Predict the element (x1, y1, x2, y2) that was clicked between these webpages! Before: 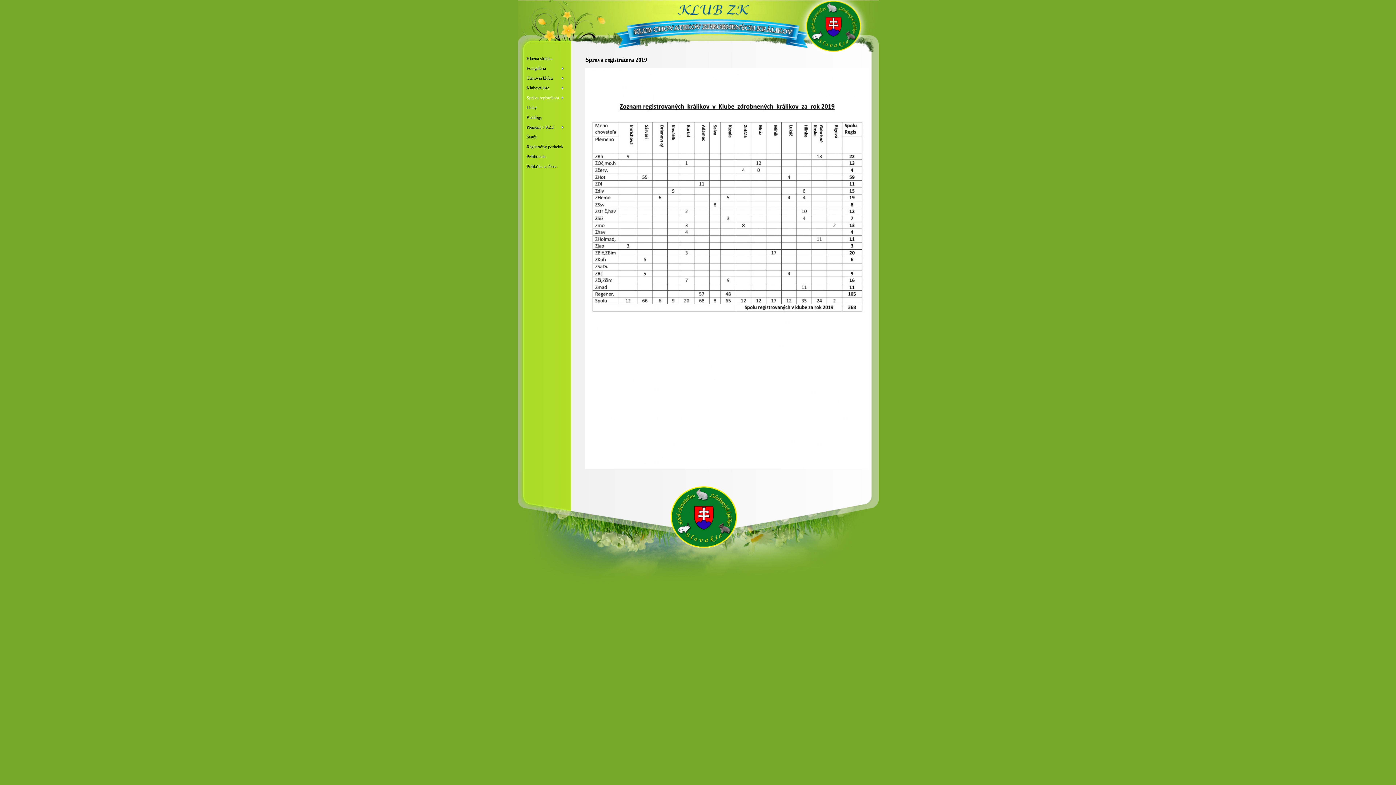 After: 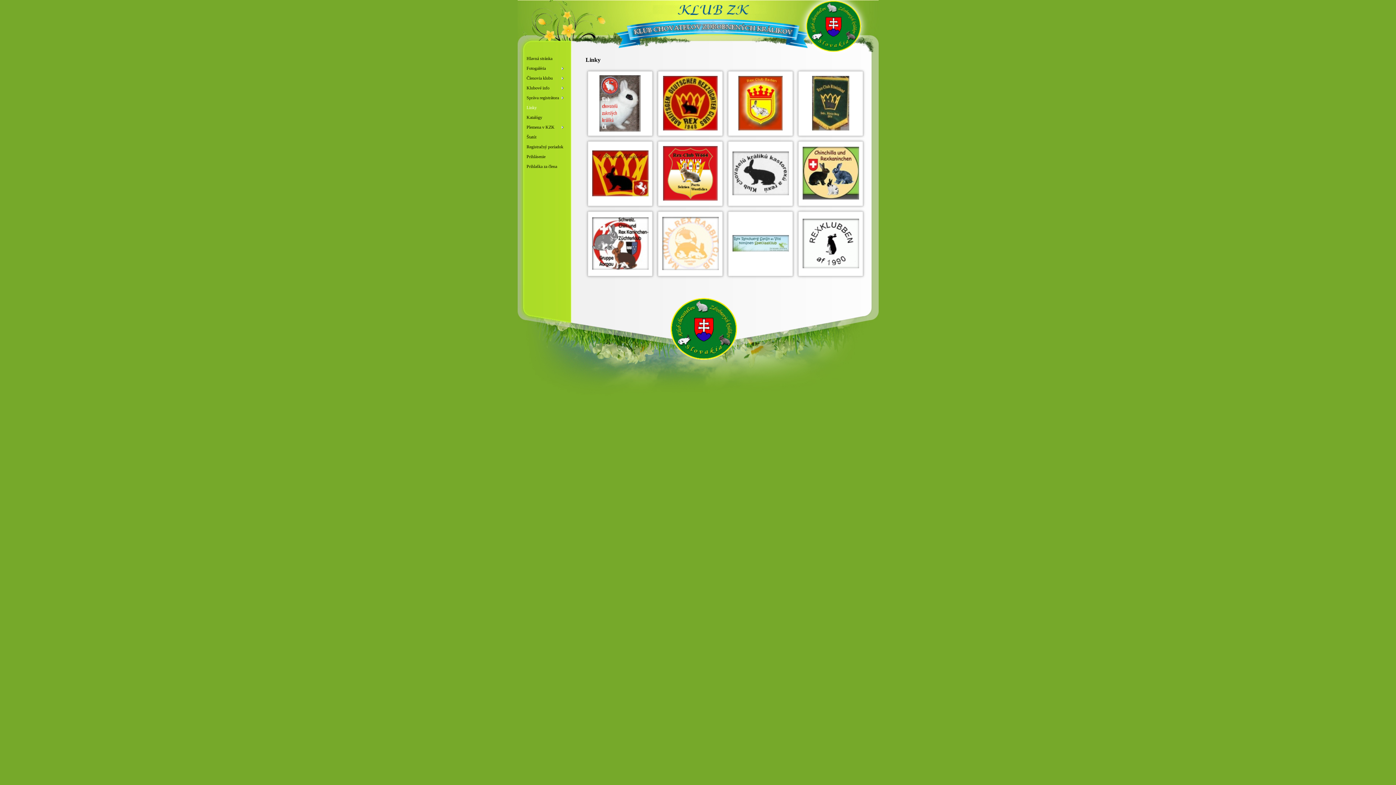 Action: label: Linky bbox: (524, 102, 564, 112)